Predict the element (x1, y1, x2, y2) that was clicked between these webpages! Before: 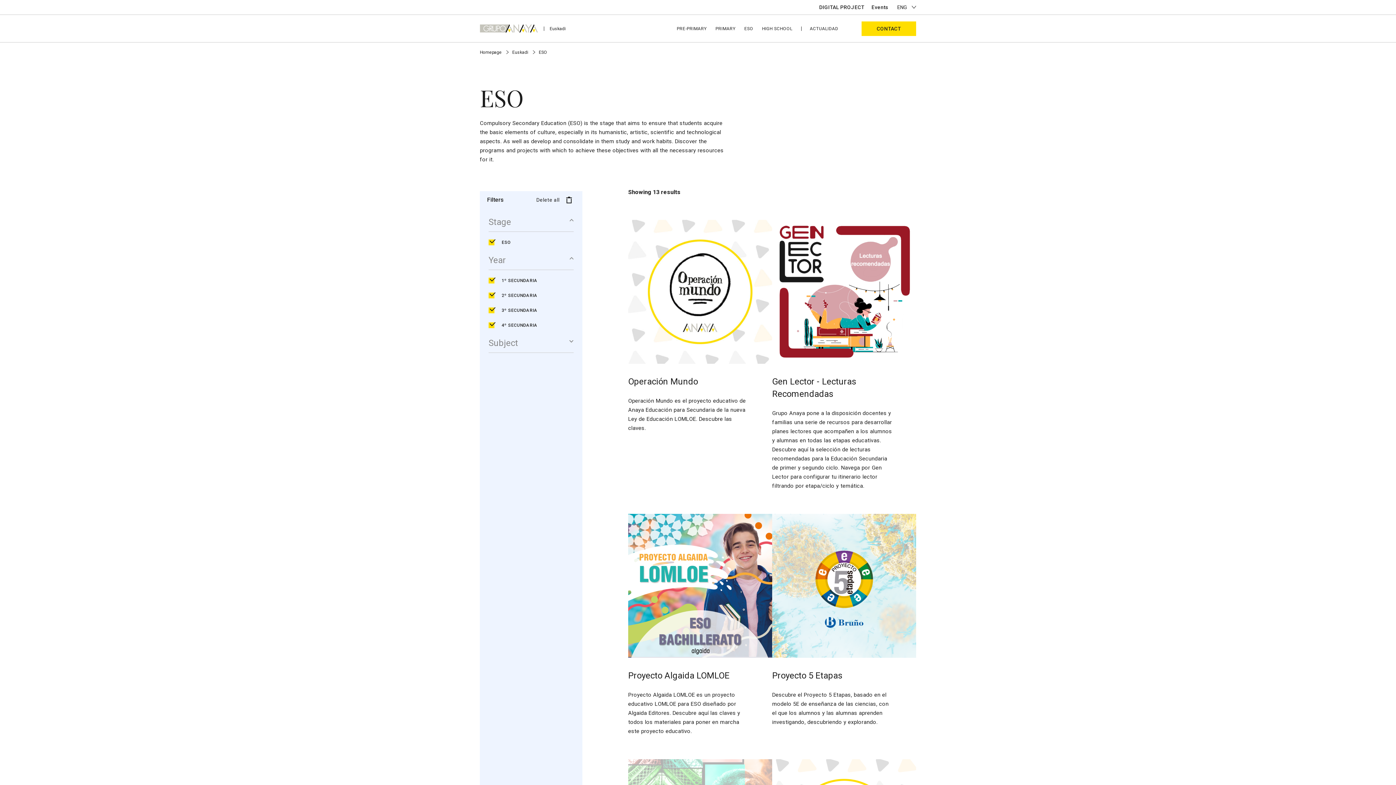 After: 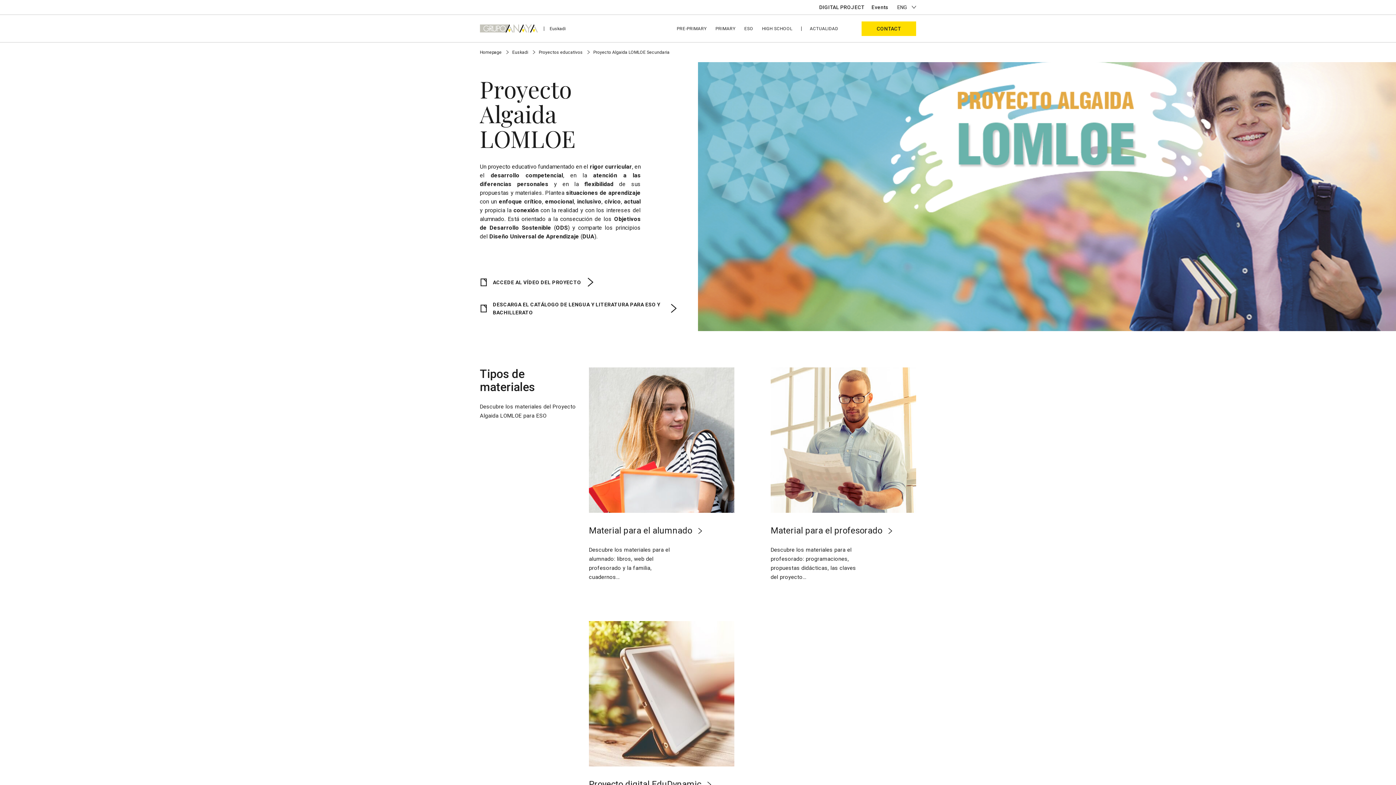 Action: label: Proyecto Algaida LOMLOE bbox: (628, 670, 729, 681)